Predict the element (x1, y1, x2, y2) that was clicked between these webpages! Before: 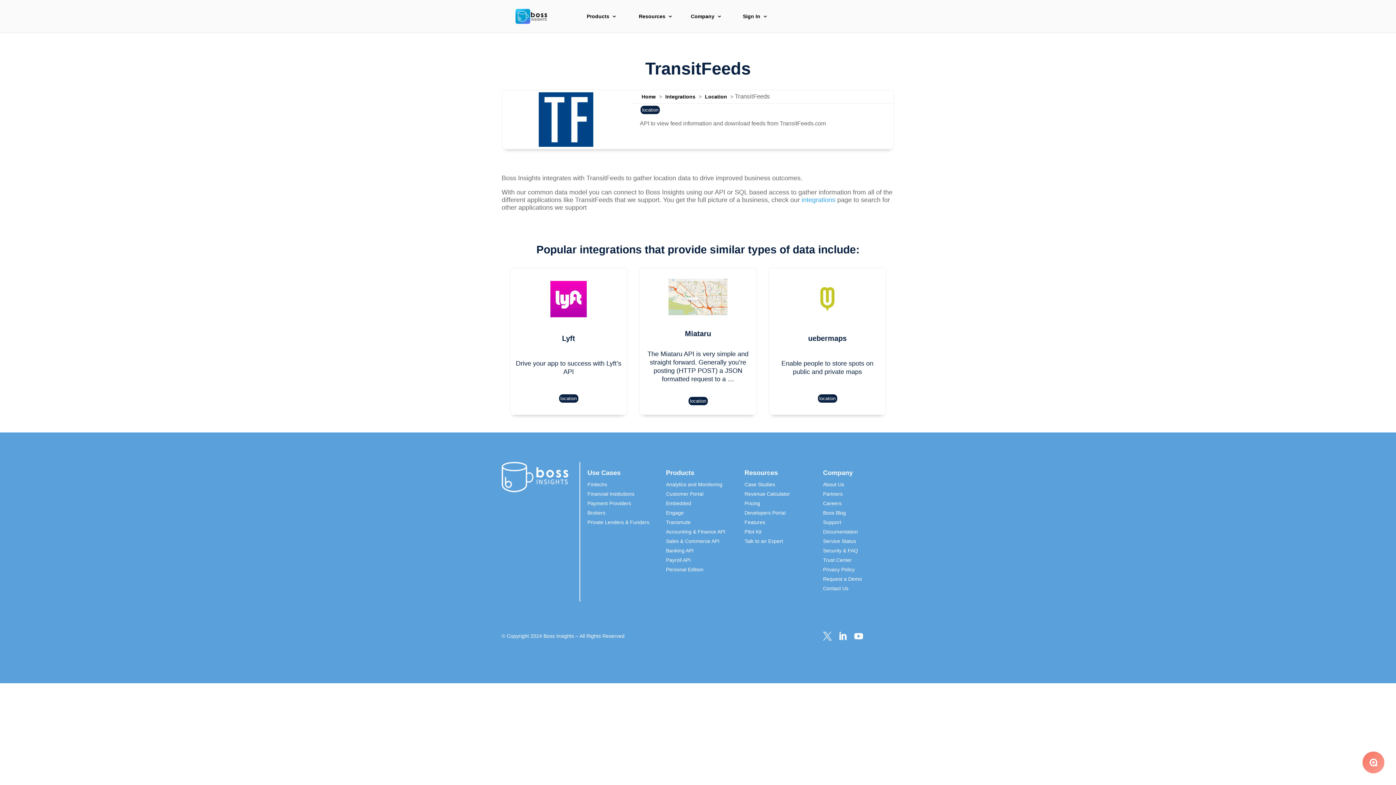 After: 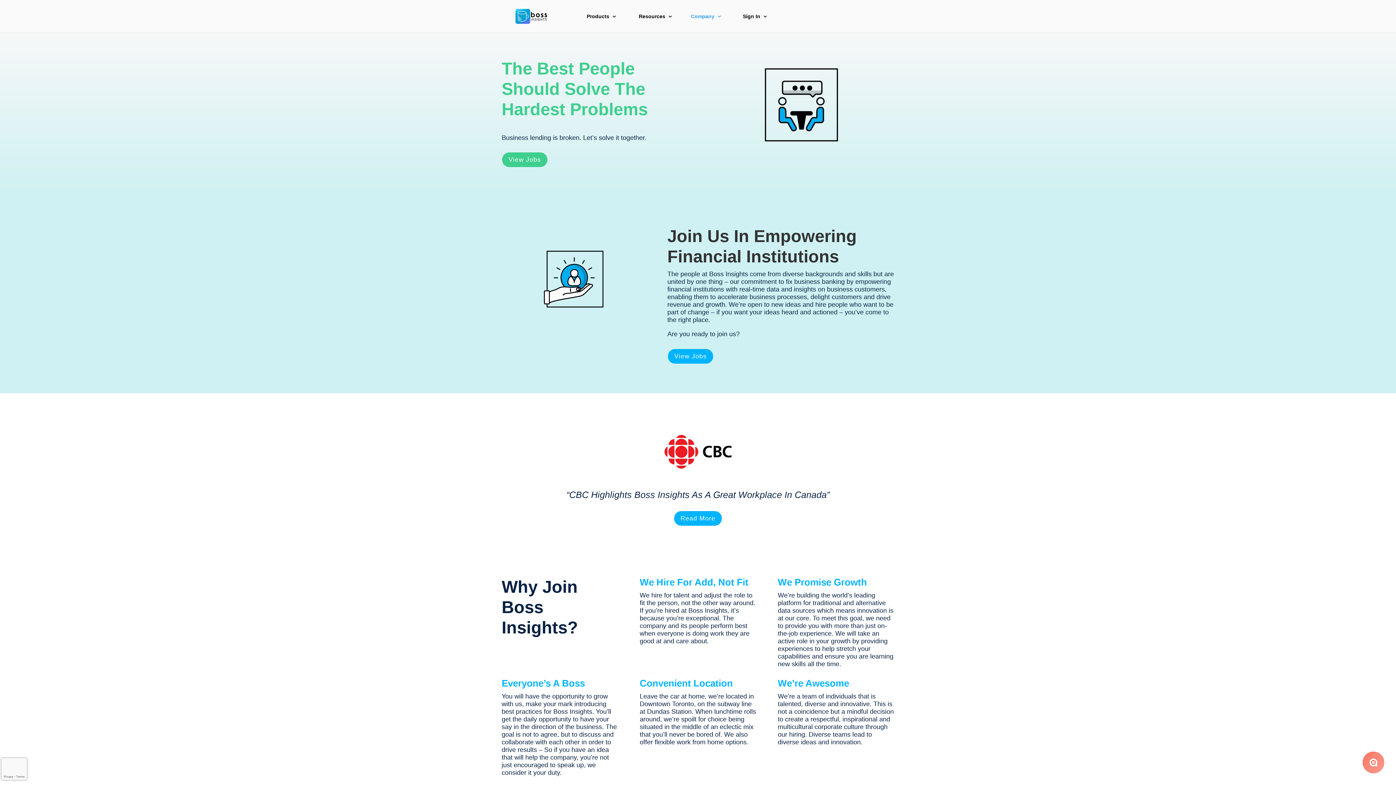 Action: label: Careers bbox: (823, 500, 841, 506)